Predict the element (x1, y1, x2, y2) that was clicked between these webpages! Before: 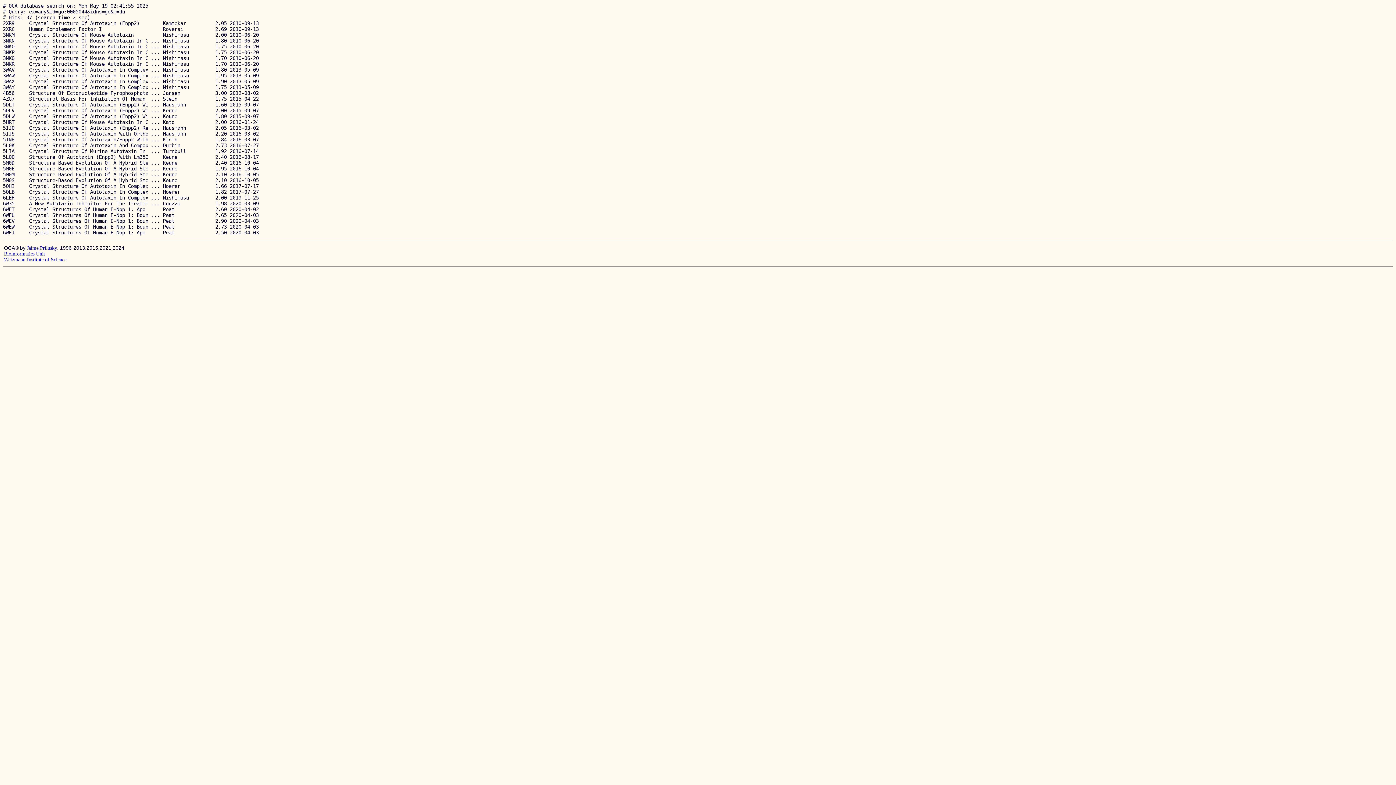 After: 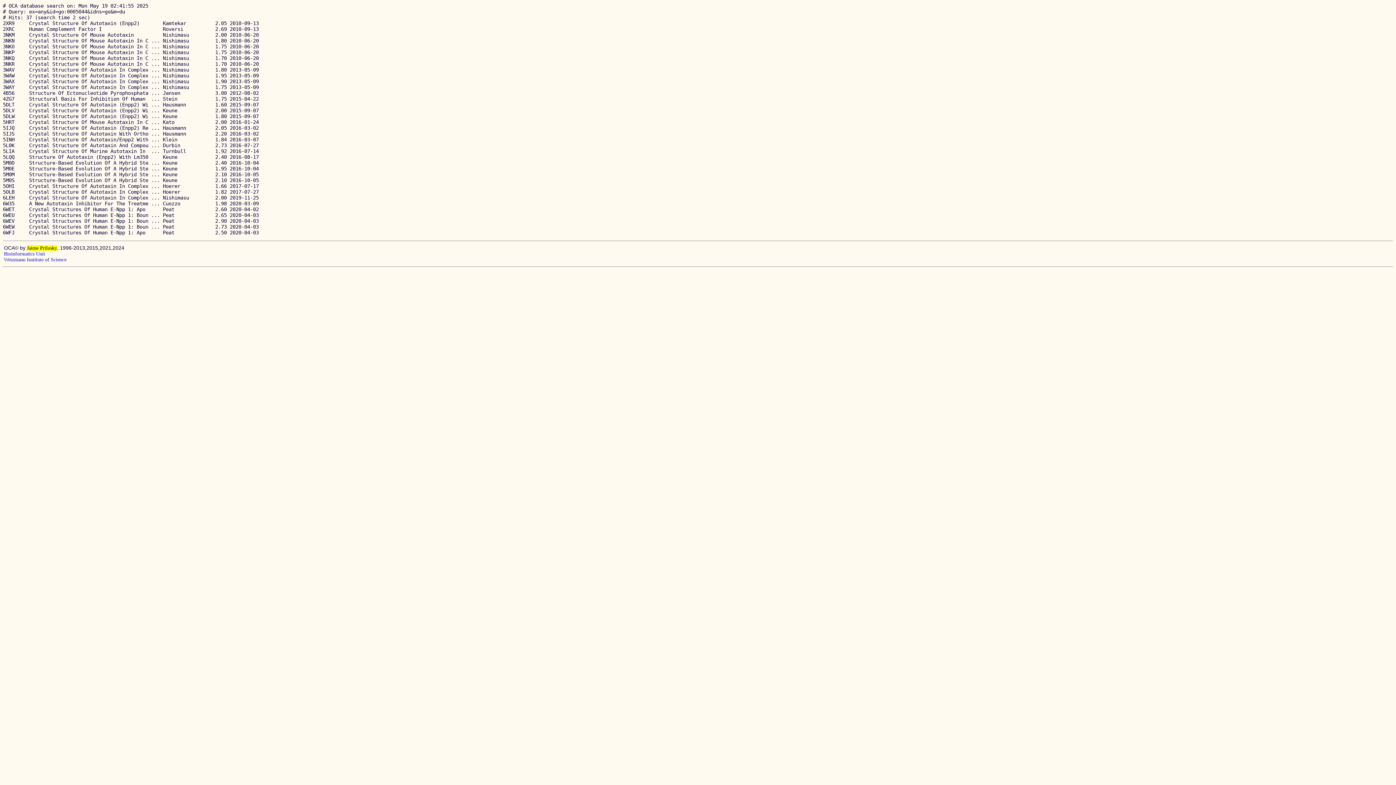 Action: label: Jaime Prilusky bbox: (26, 245, 57, 250)